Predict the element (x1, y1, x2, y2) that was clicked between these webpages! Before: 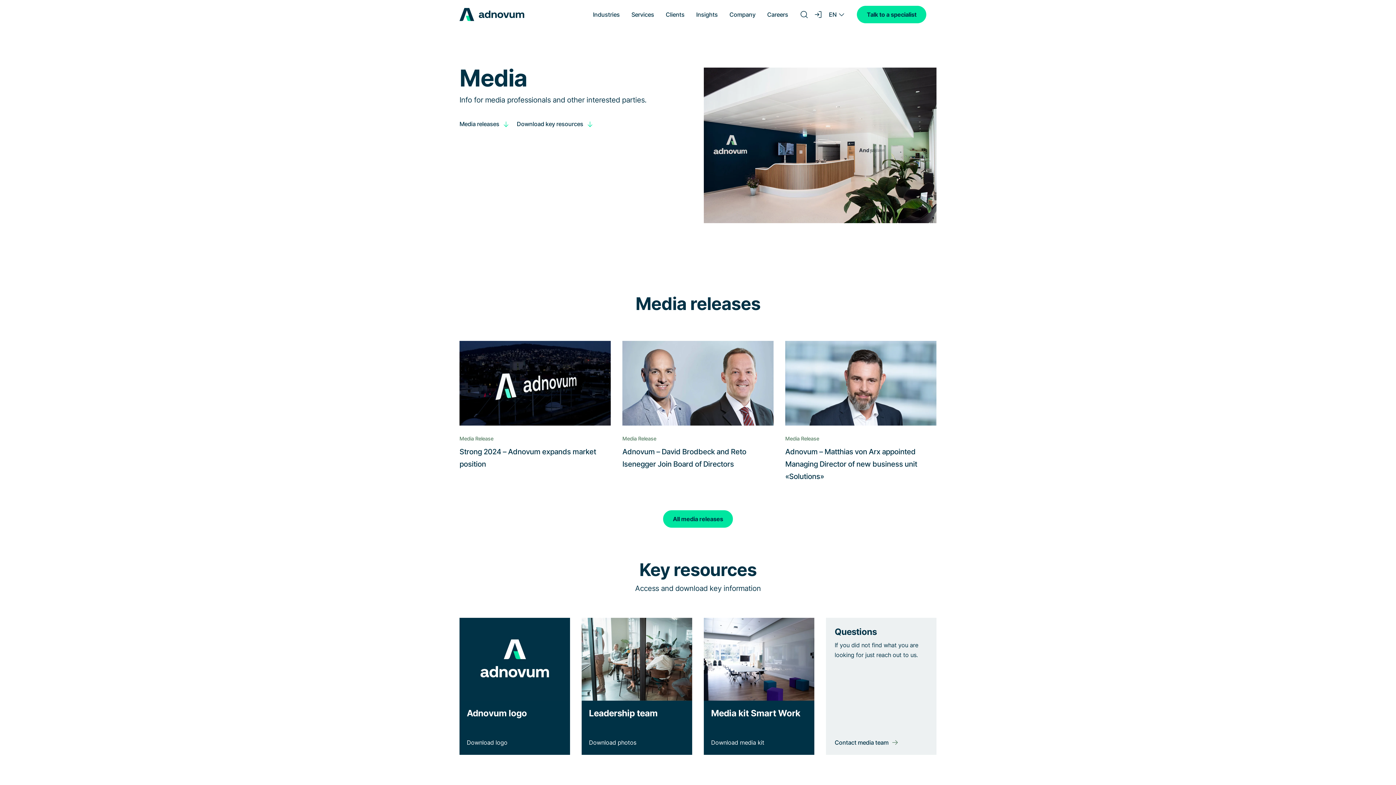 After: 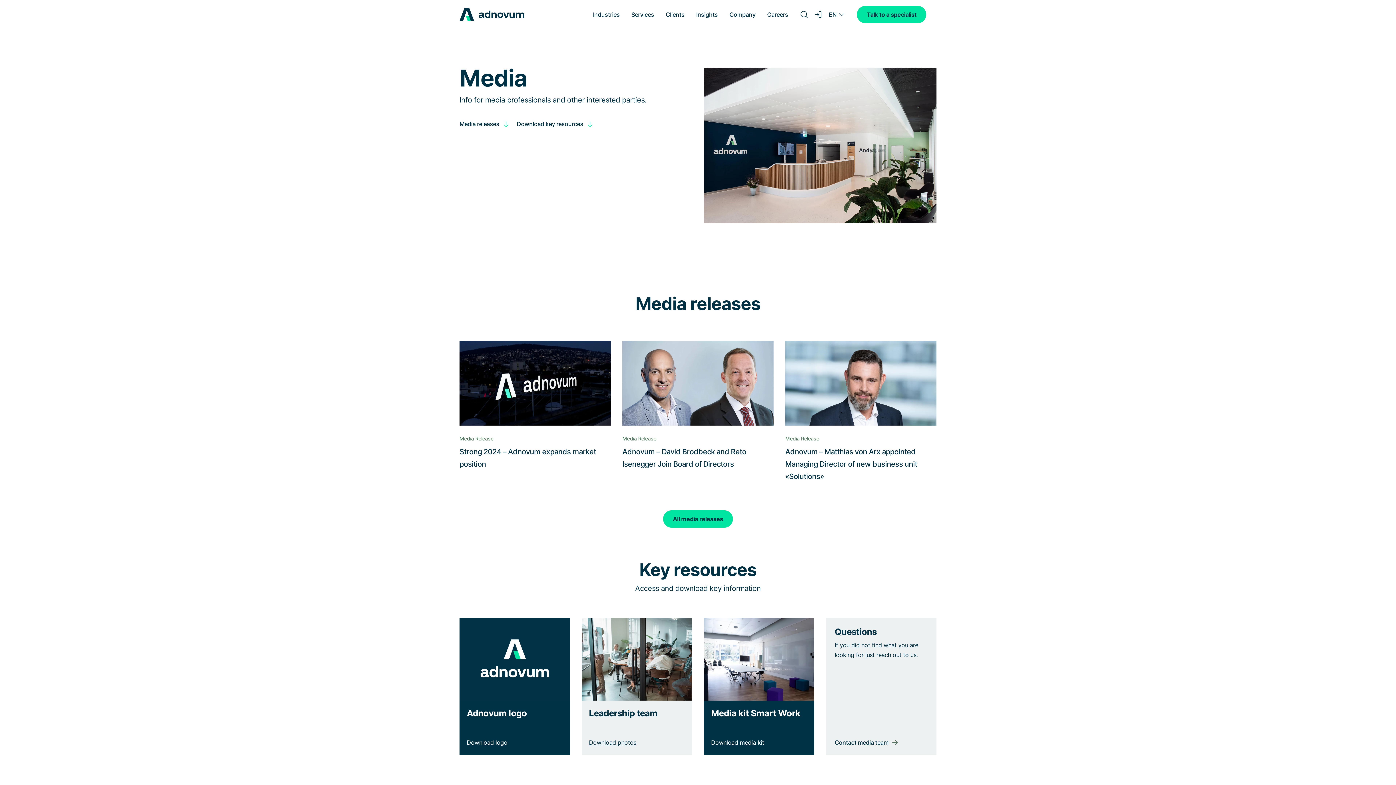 Action: label: Leadership team

Download photos bbox: (581, 618, 692, 755)